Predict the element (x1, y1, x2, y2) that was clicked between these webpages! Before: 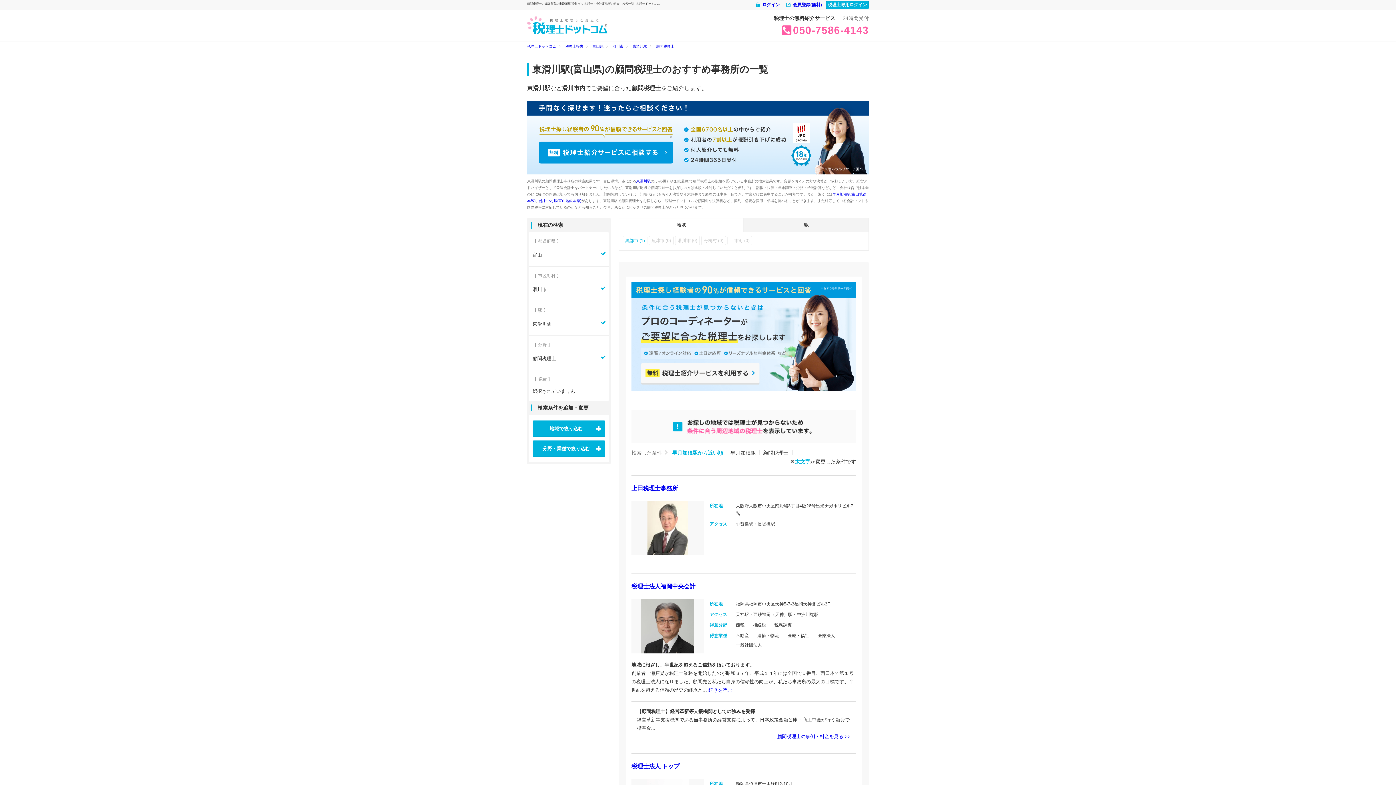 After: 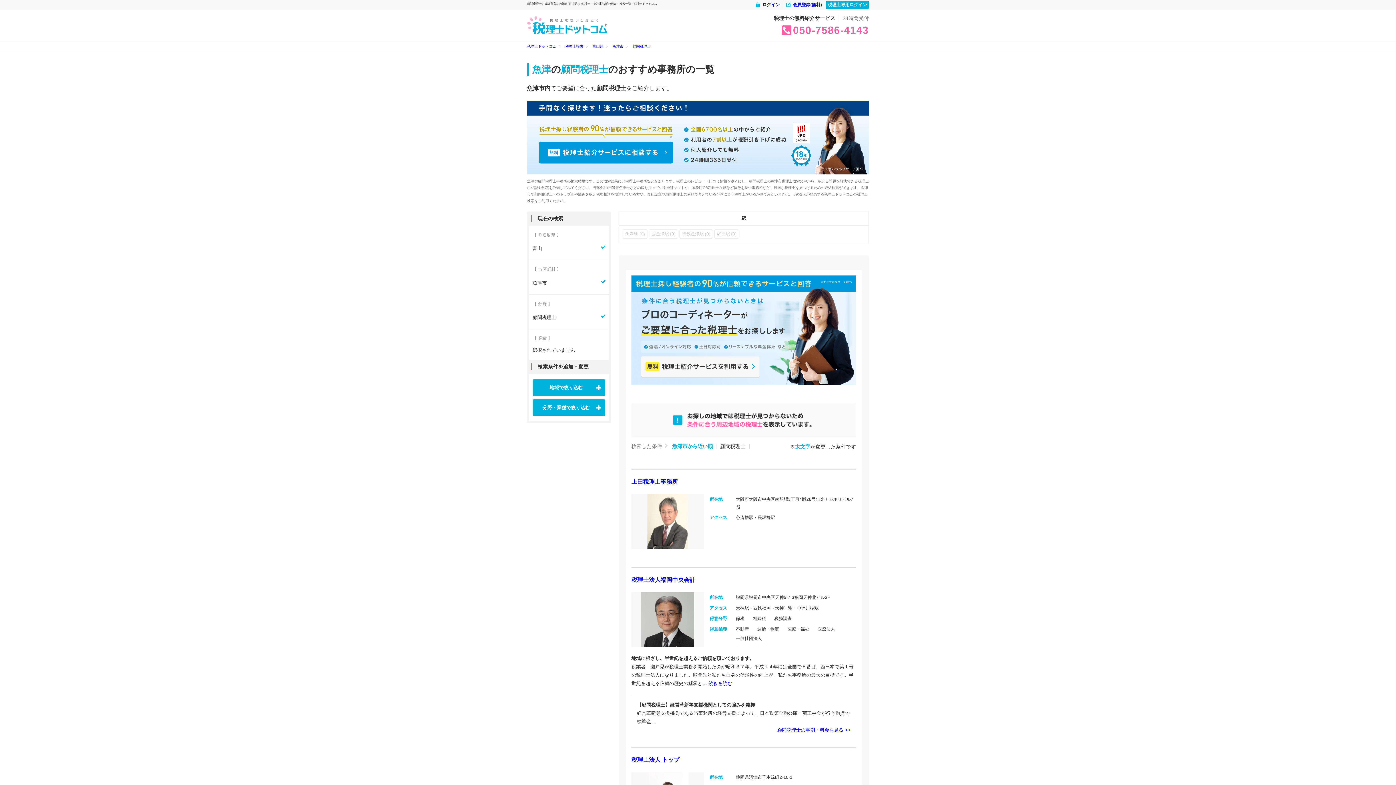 Action: label: 魚津市 (0) bbox: (649, 236, 673, 245)